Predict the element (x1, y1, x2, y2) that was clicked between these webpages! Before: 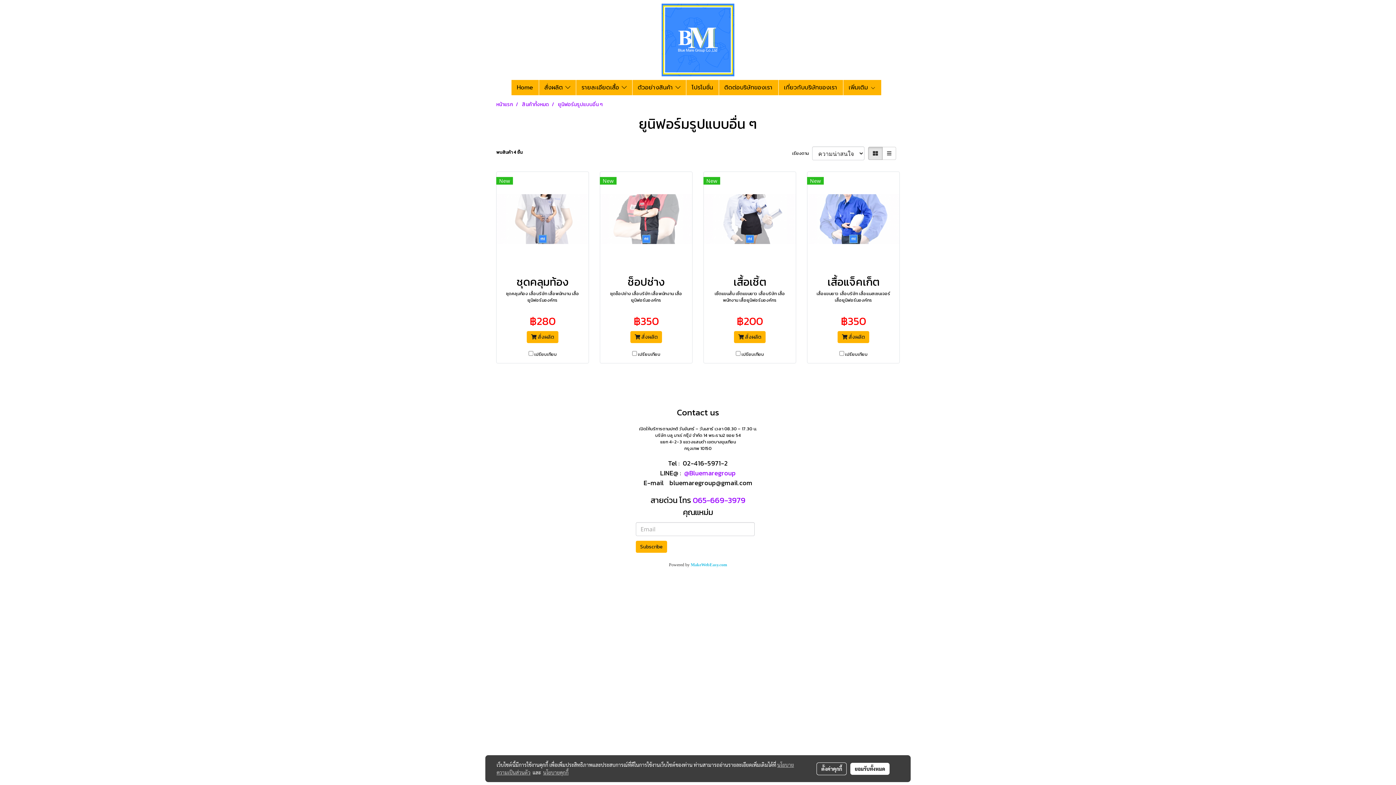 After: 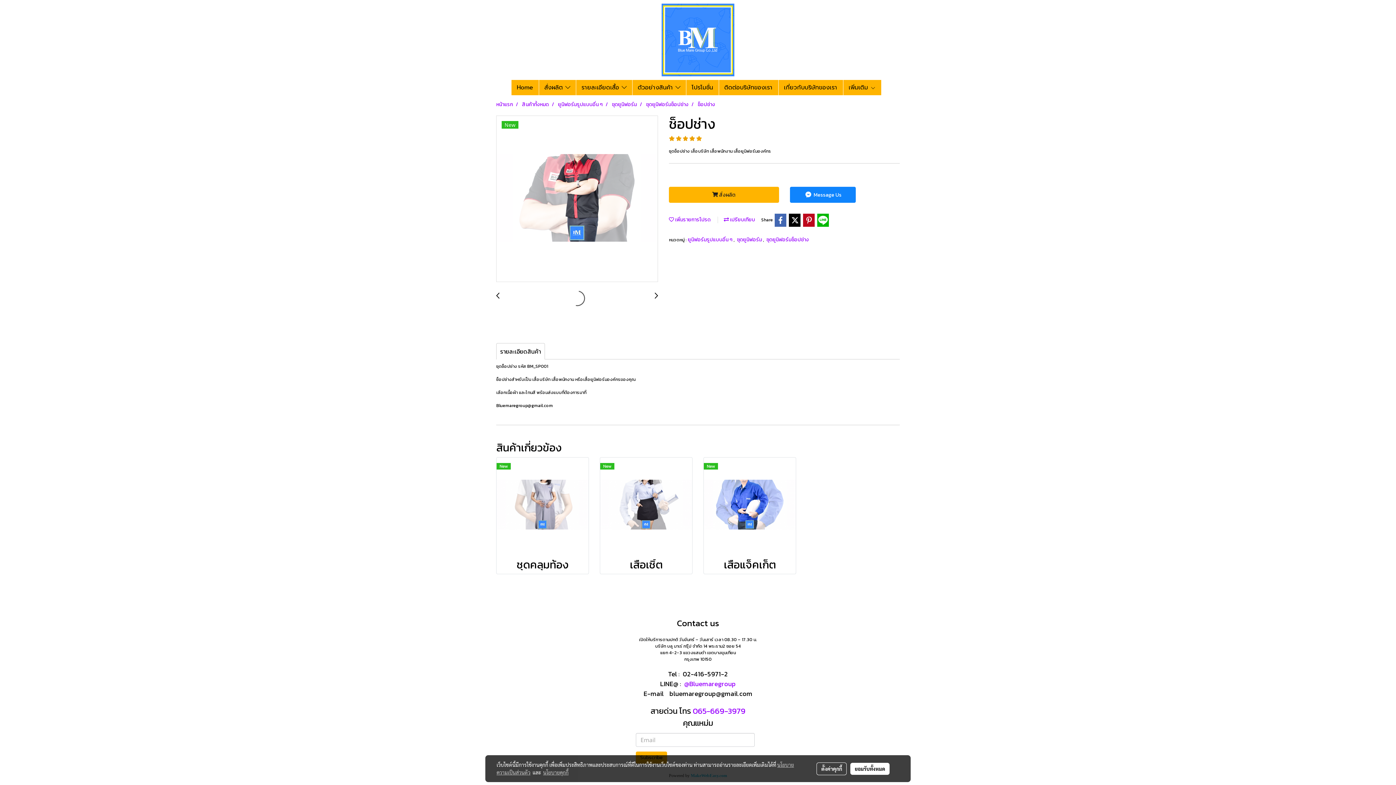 Action: bbox: (600, 172, 692, 266)